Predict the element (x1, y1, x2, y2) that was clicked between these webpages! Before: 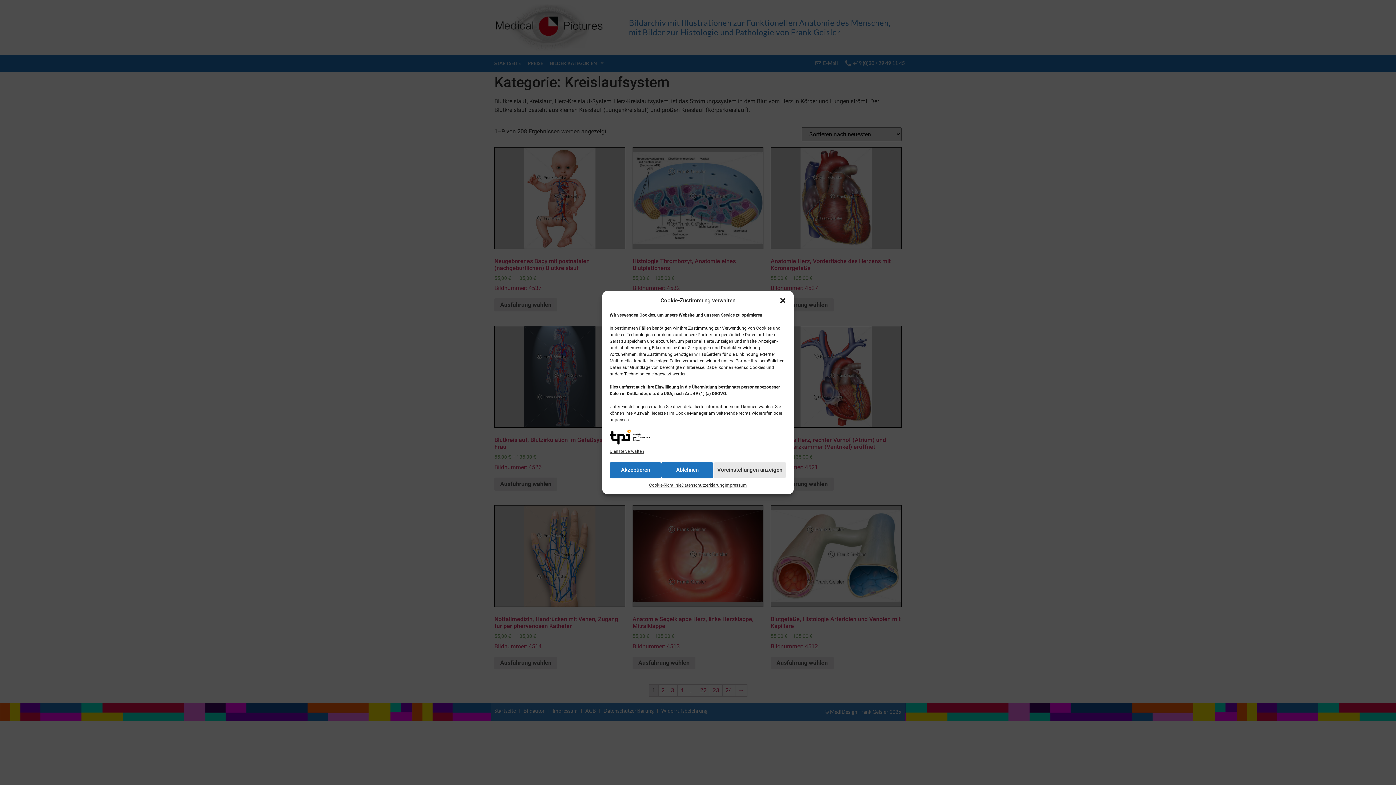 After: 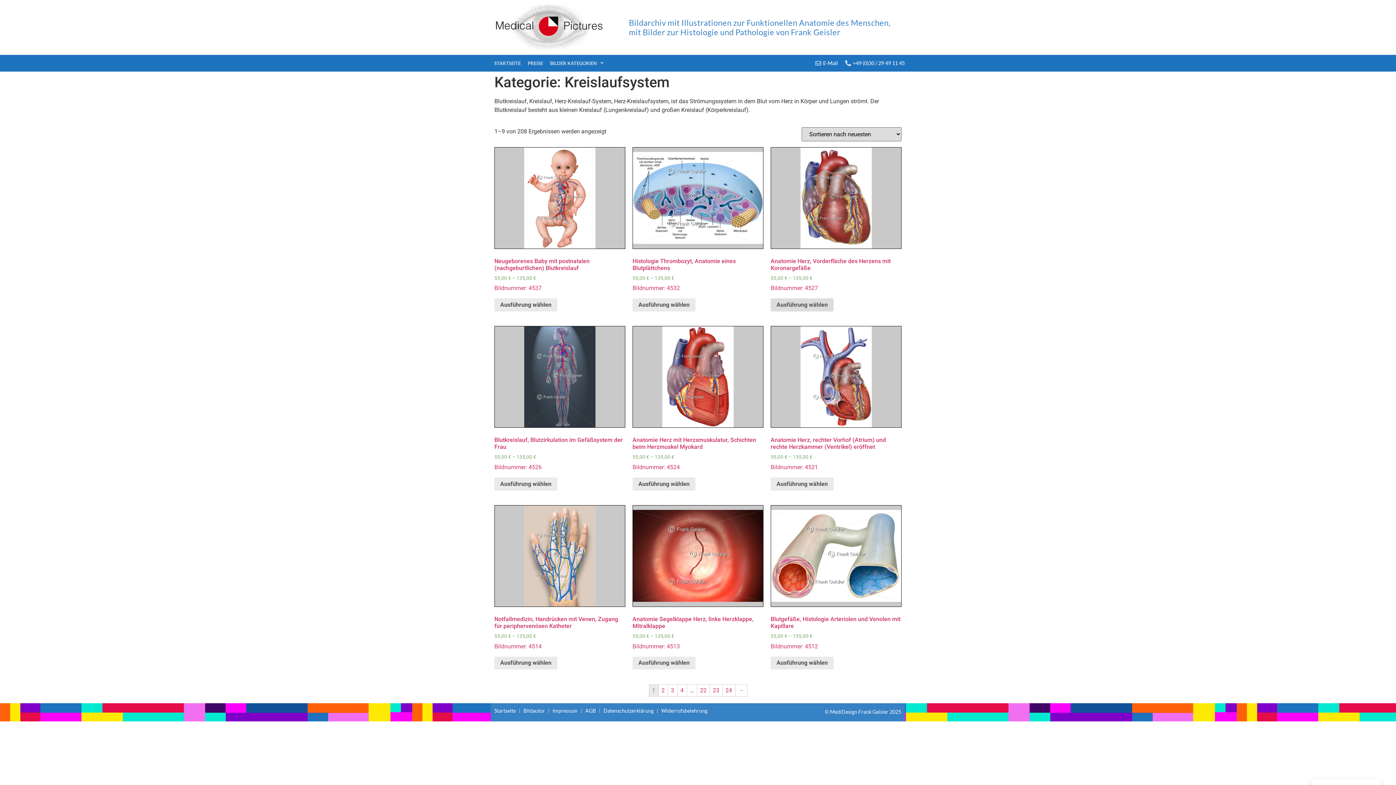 Action: bbox: (779, 297, 786, 304) label: close-dialog